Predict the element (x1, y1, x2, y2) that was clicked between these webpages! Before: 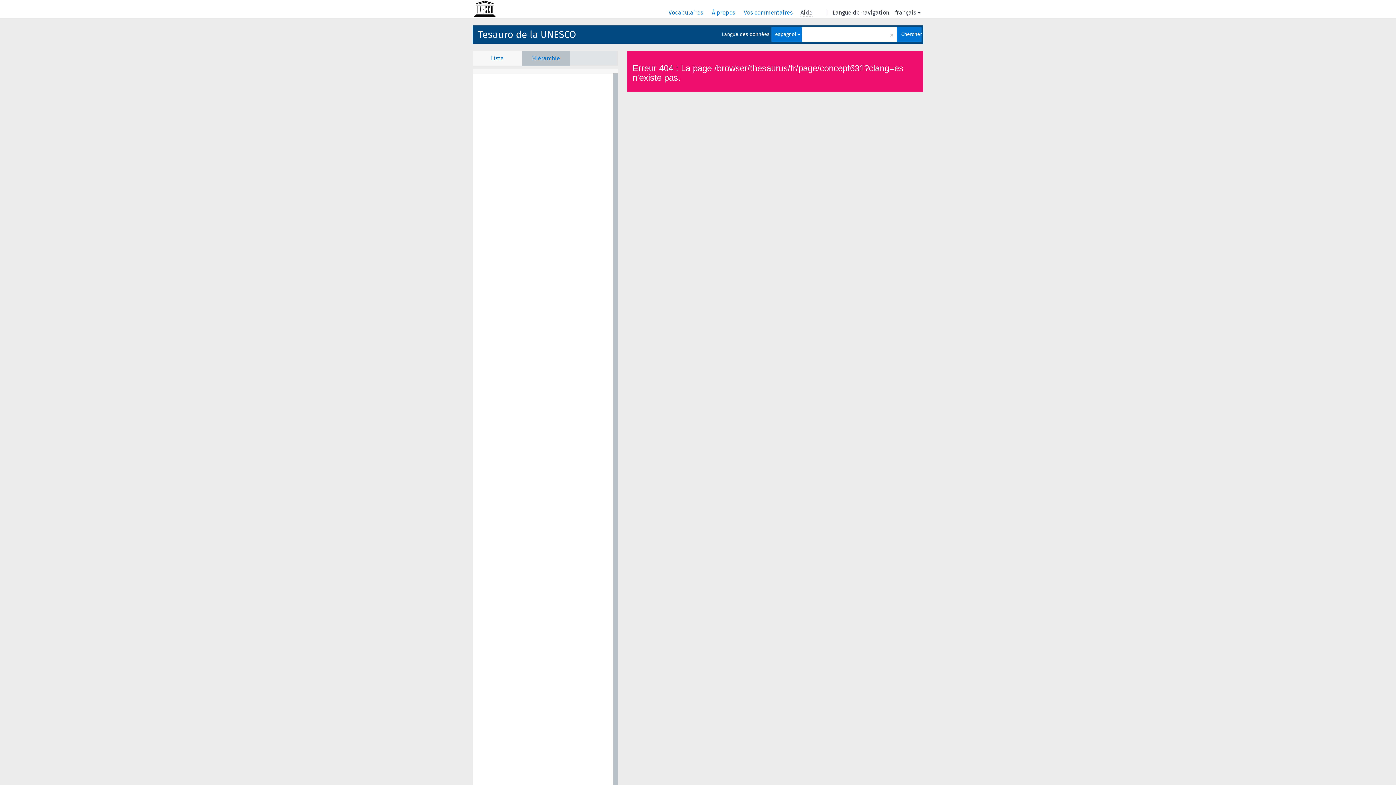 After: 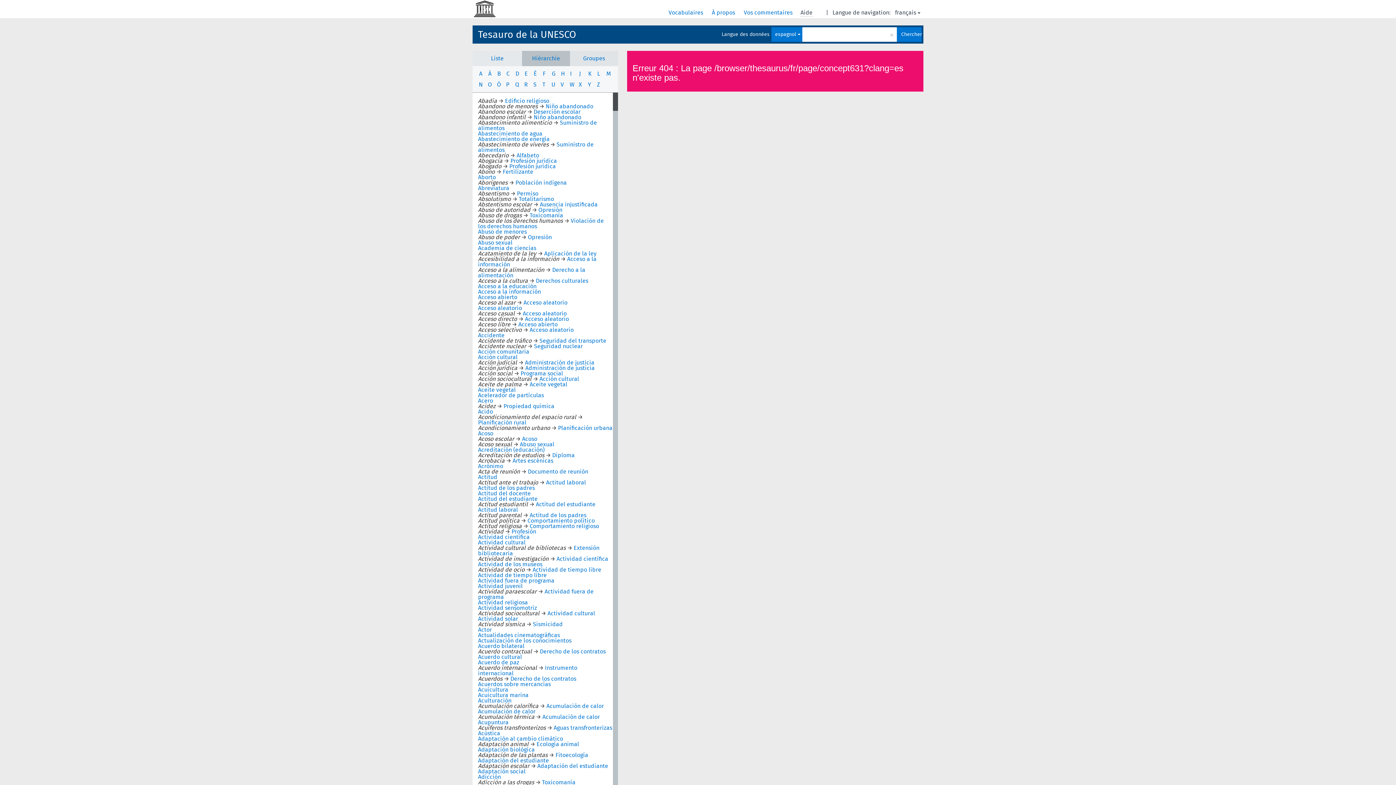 Action: label: Liste bbox: (472, 50, 522, 66)